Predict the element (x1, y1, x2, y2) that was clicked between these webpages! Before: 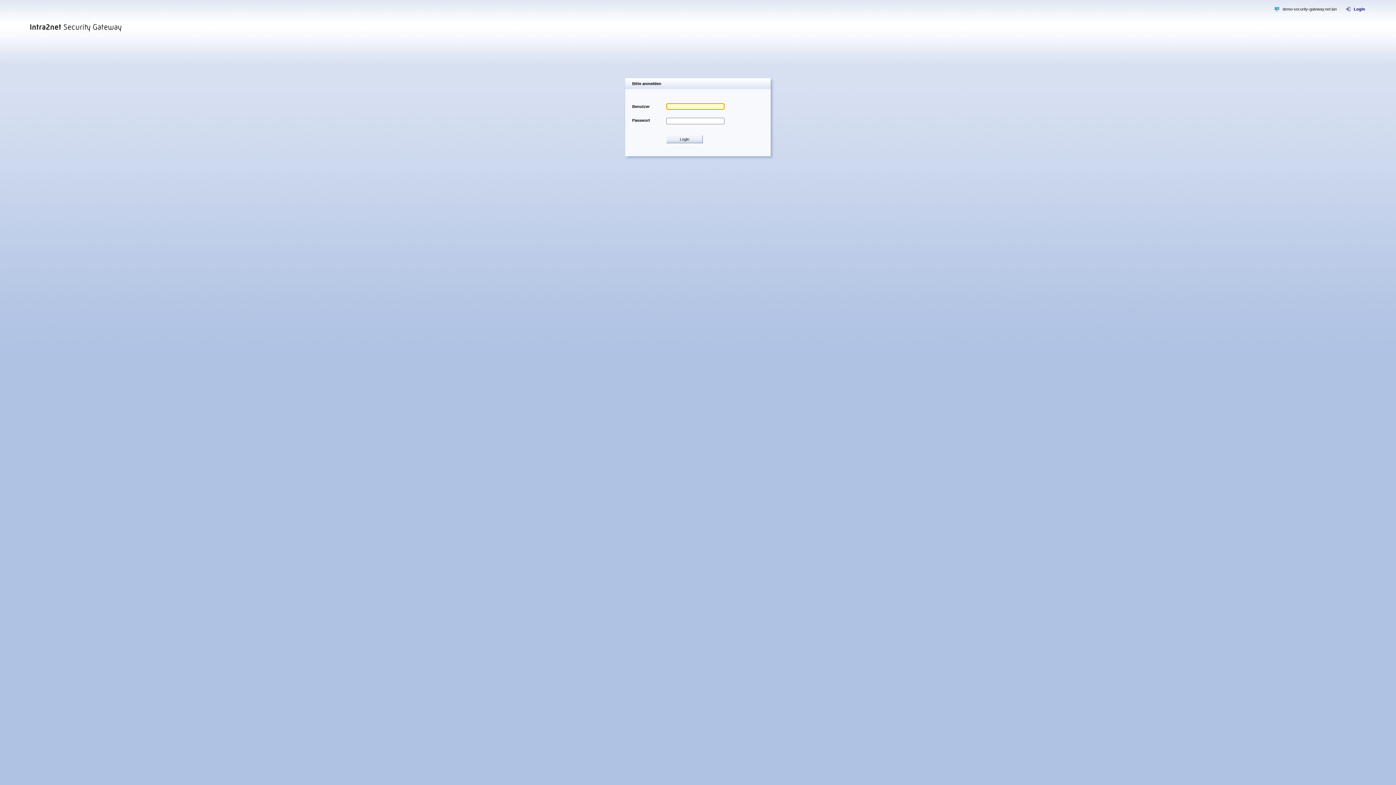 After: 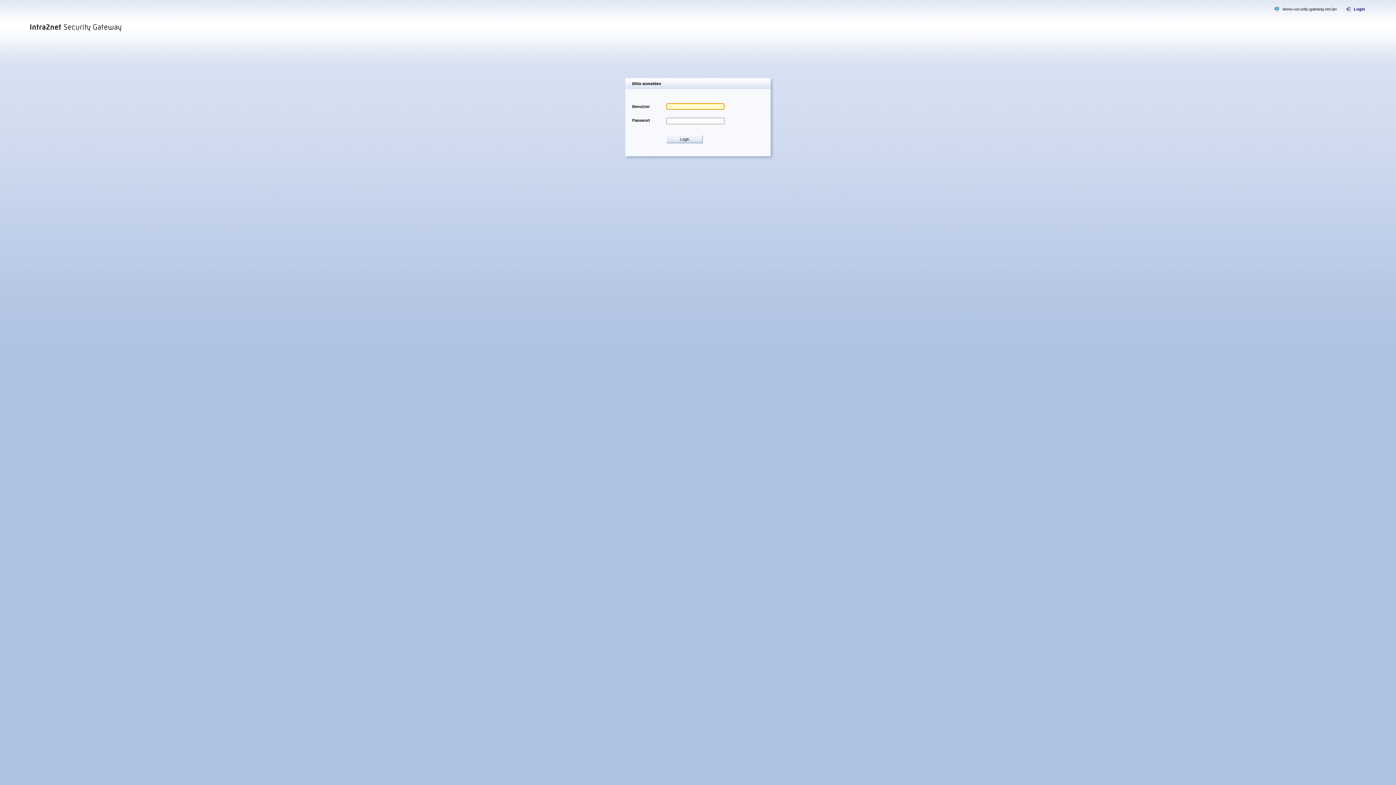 Action: bbox: (1346, 6, 1365, 11) label: Login